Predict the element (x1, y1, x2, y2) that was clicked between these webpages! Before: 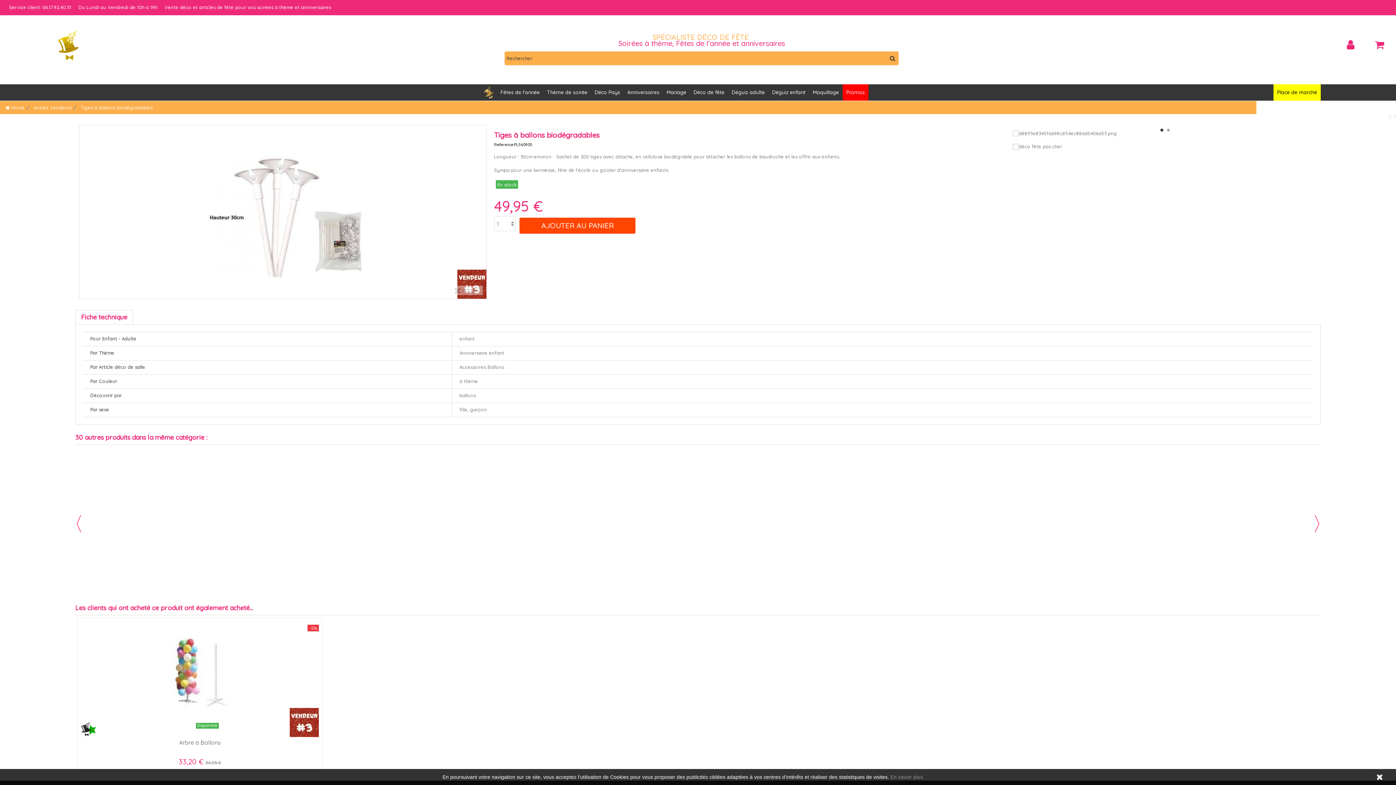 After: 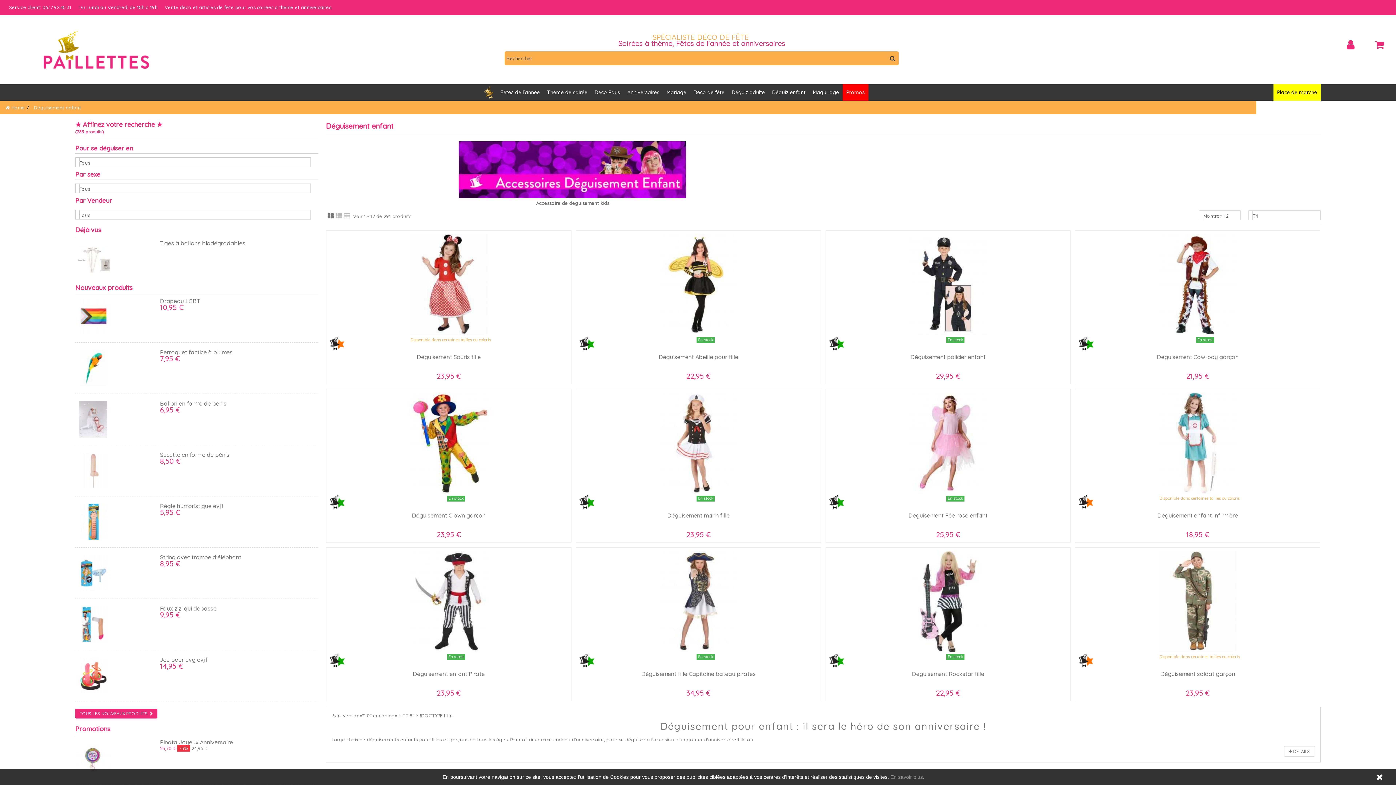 Action: label: Déguiz enfant bbox: (768, 84, 809, 100)